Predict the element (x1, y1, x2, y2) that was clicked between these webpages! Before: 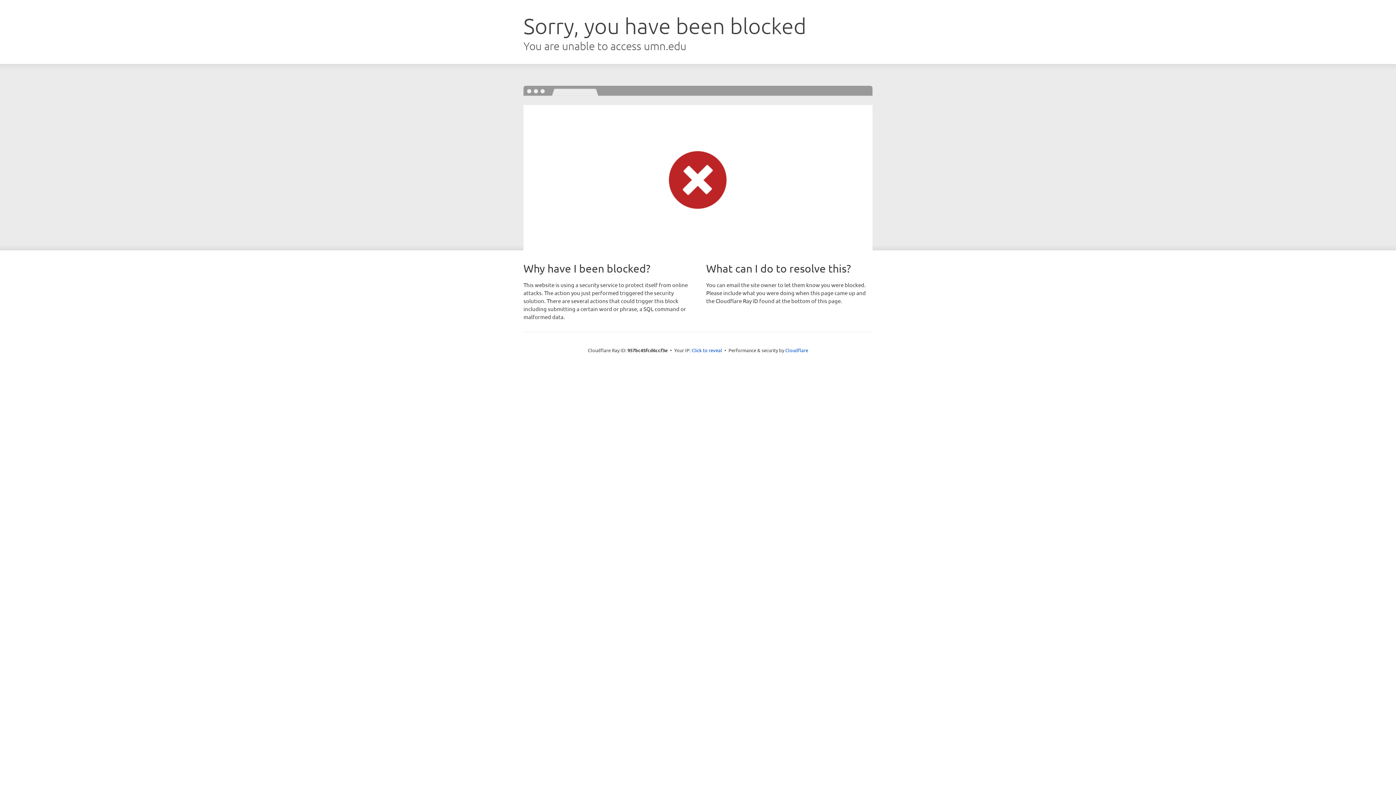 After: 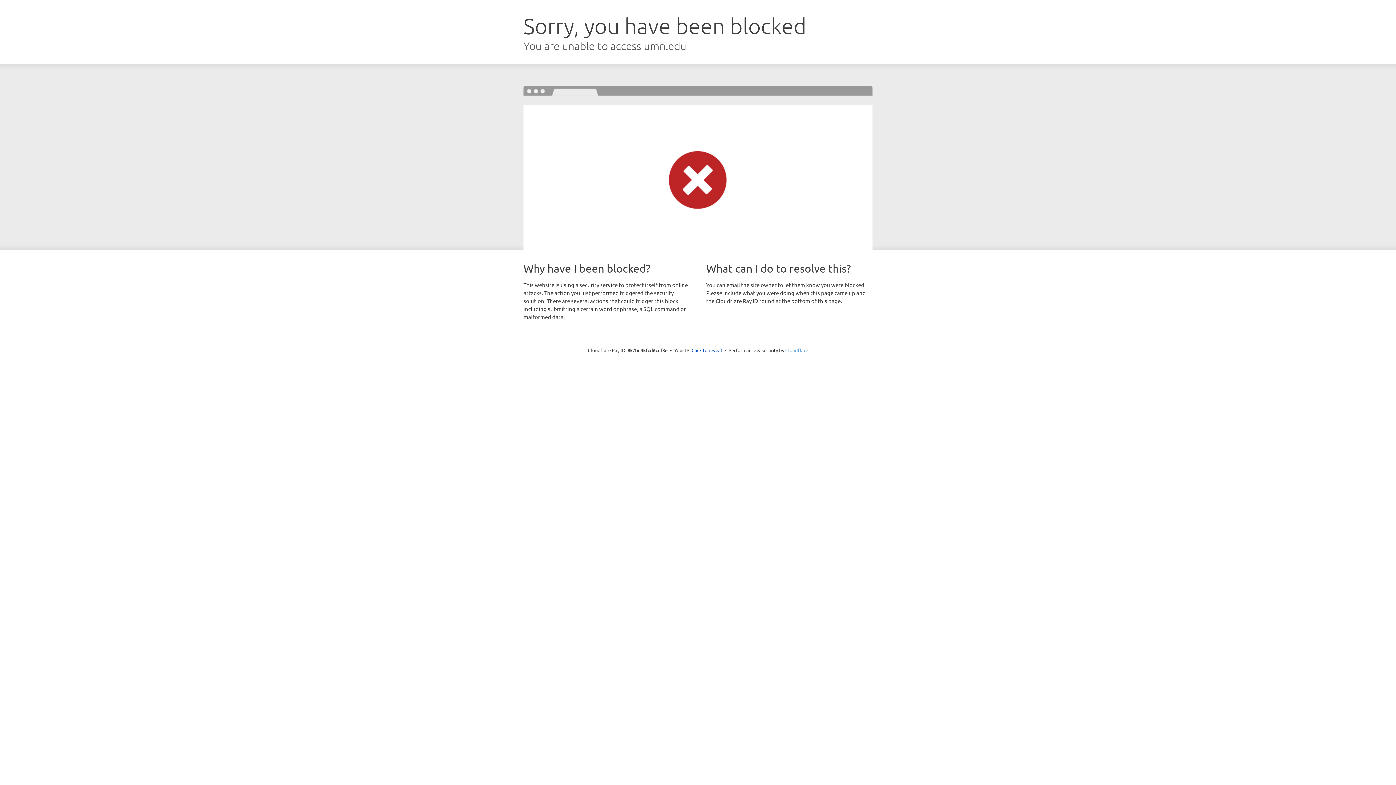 Action: label: Cloudflare bbox: (785, 347, 808, 353)